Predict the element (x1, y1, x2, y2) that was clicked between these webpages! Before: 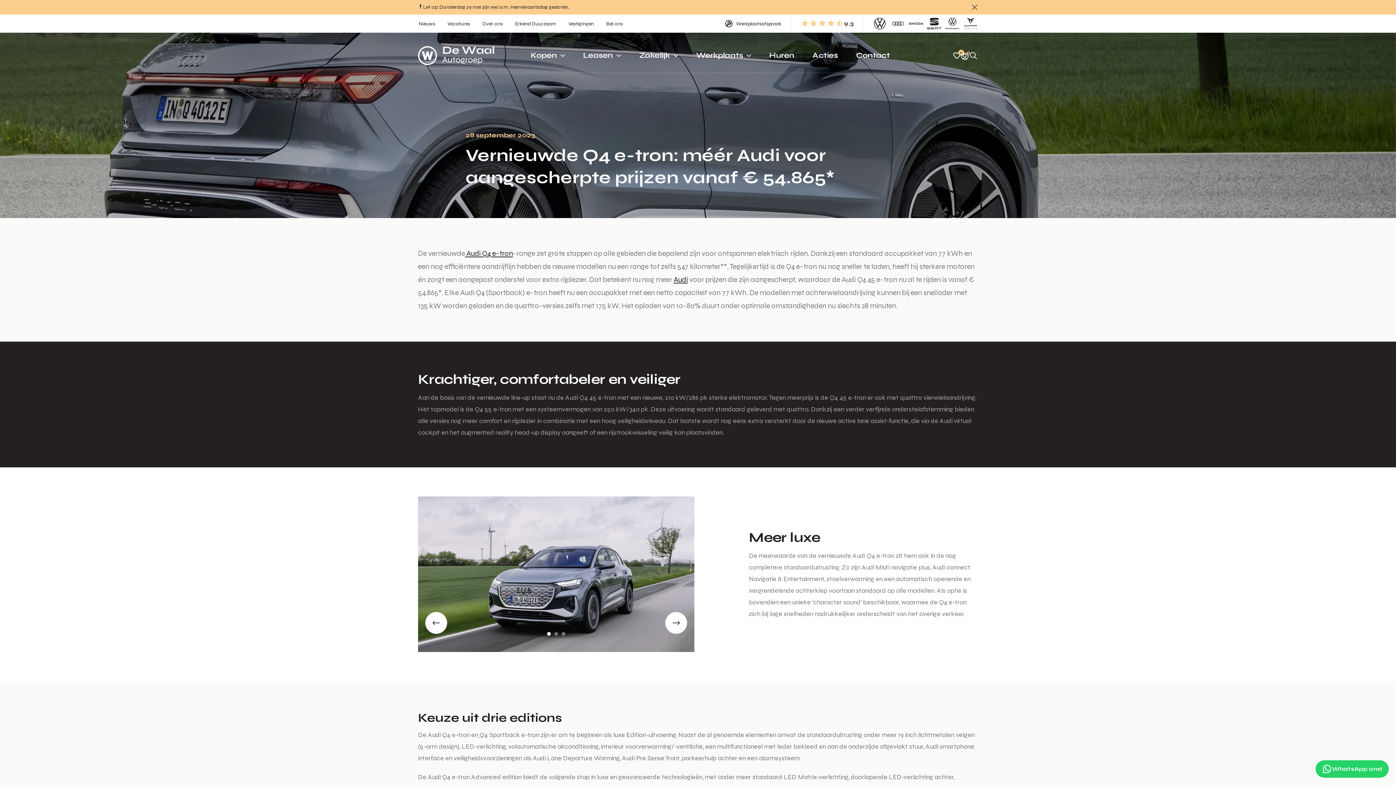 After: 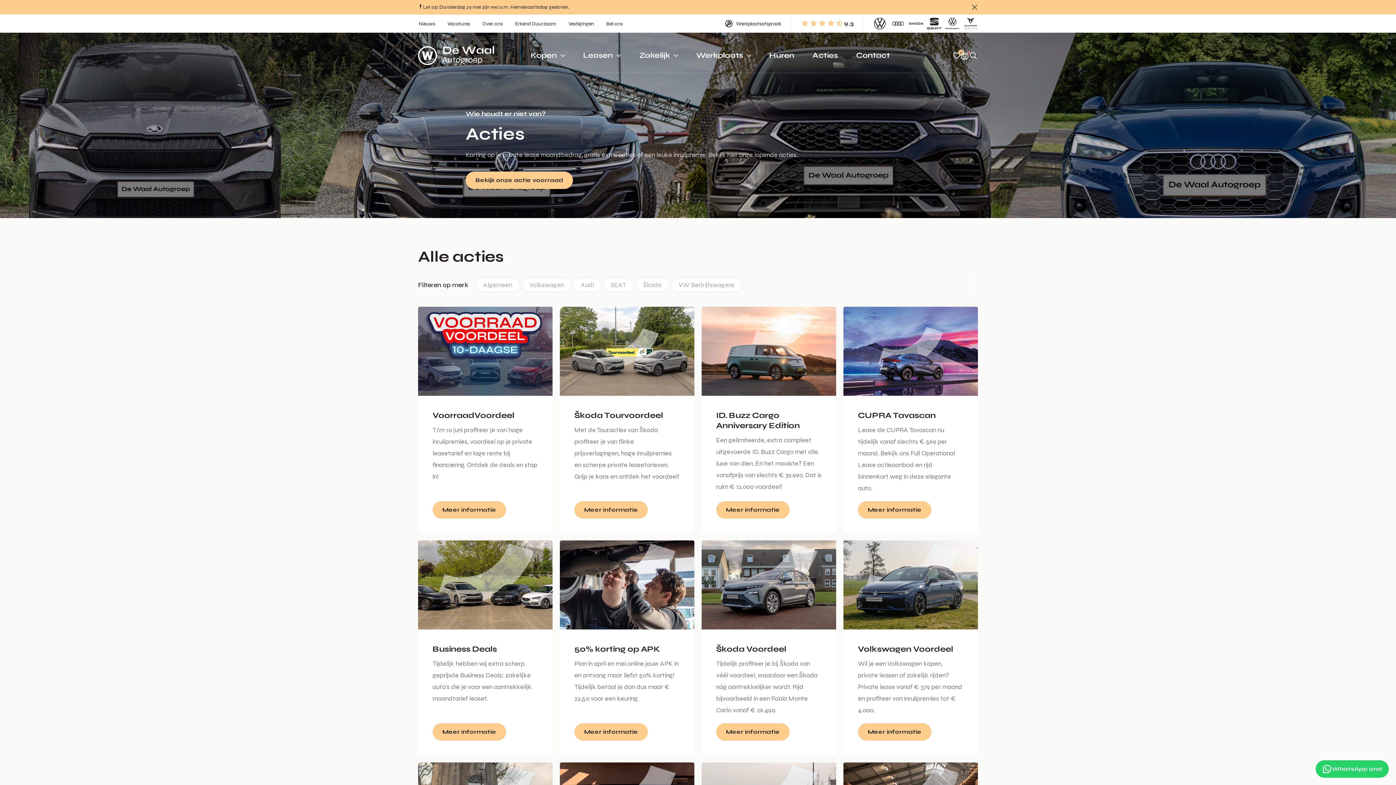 Action: bbox: (803, 45, 847, 73) label: Acties